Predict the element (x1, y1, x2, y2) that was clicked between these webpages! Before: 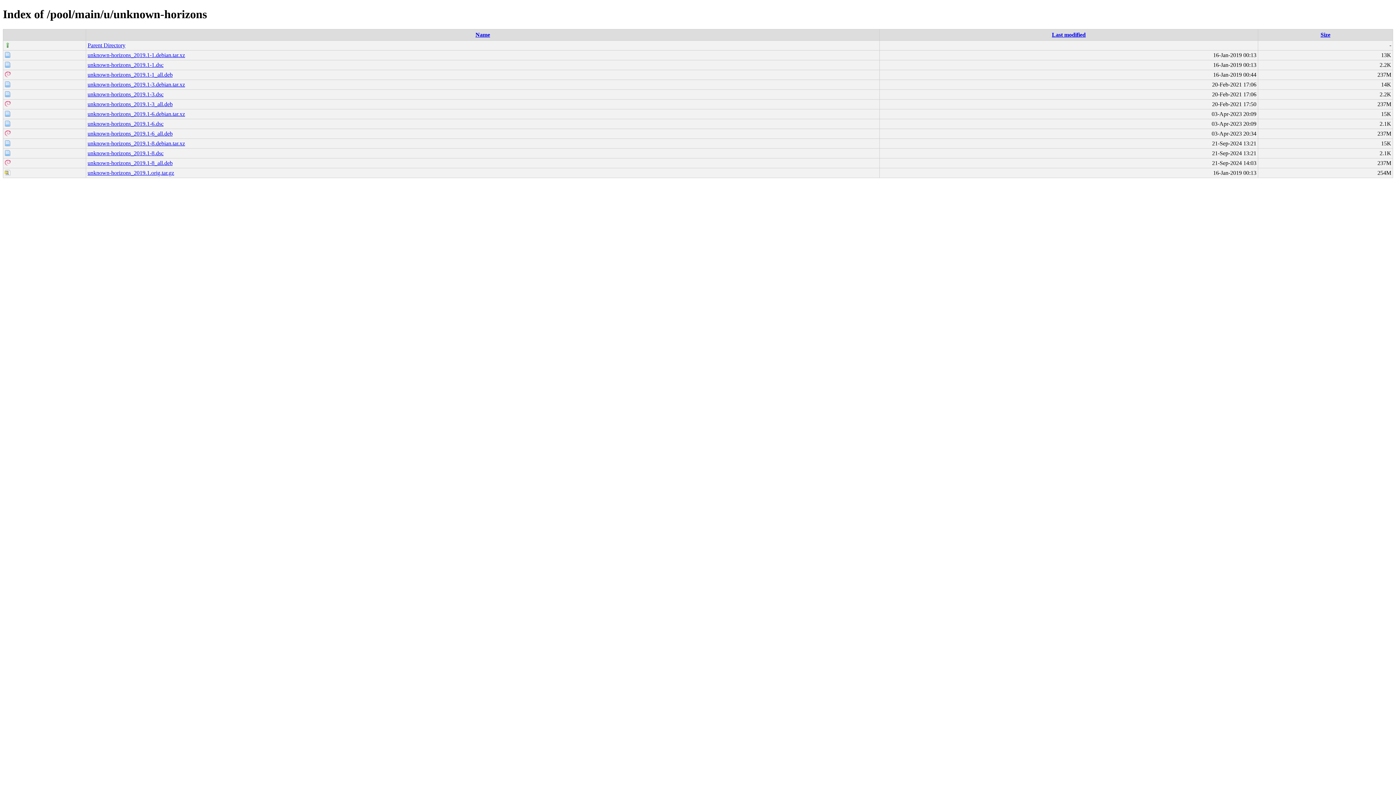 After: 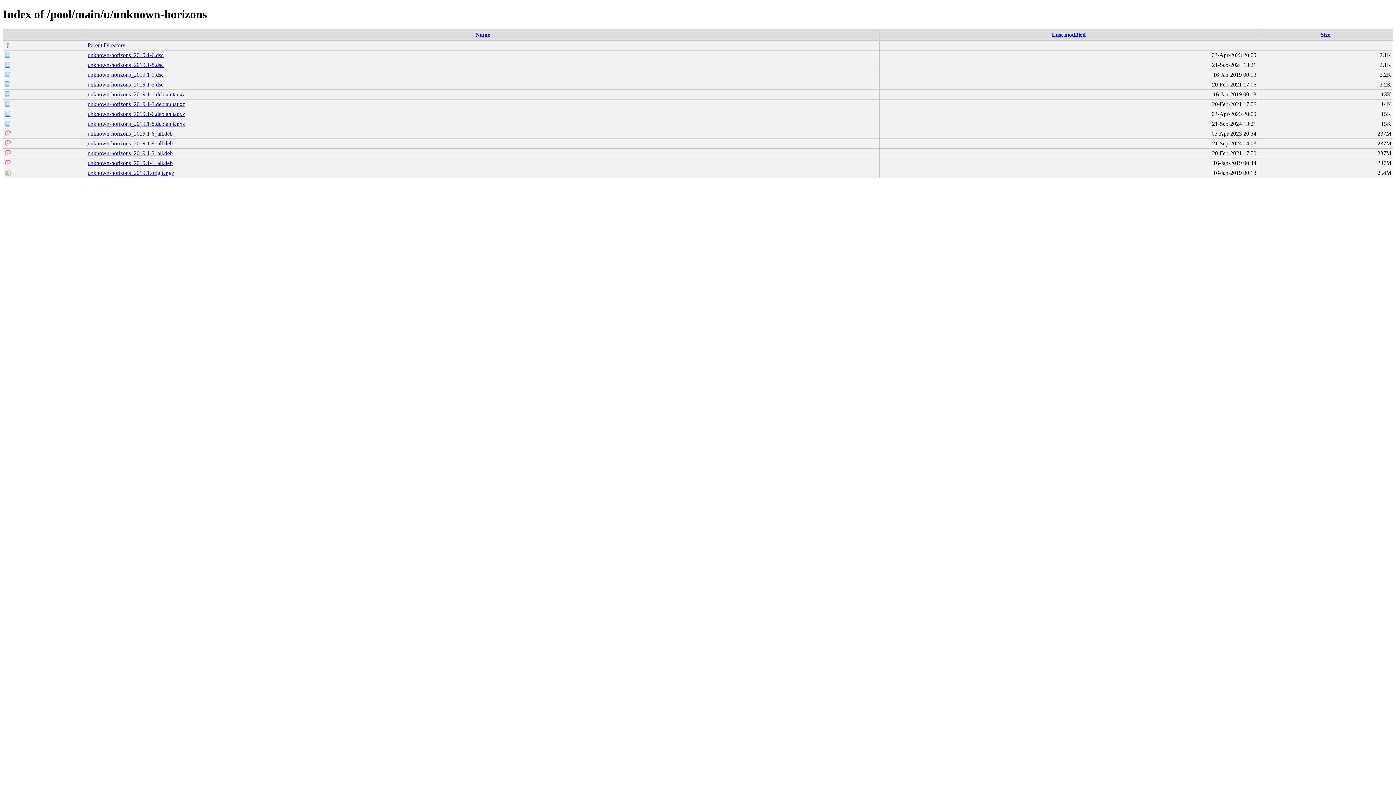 Action: bbox: (1320, 31, 1330, 37) label: Size